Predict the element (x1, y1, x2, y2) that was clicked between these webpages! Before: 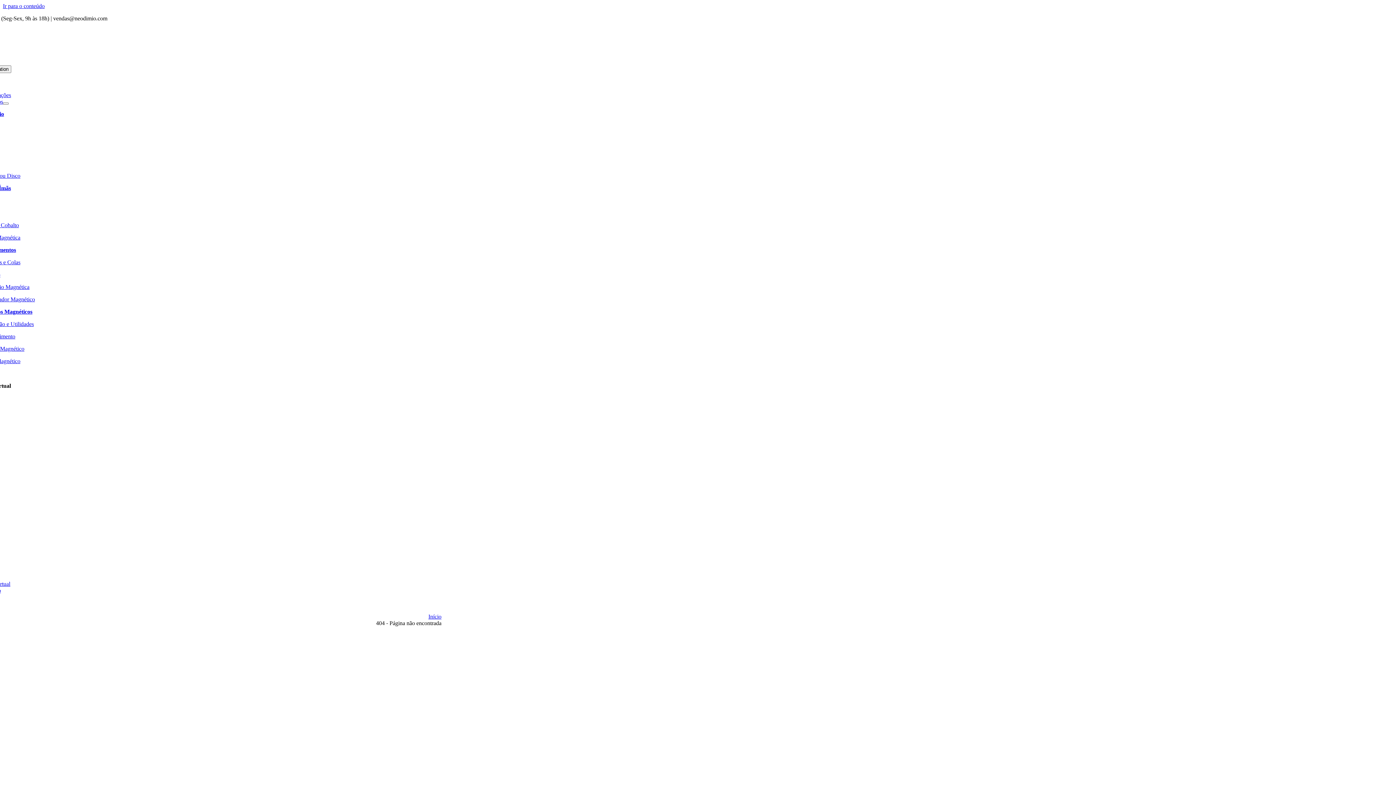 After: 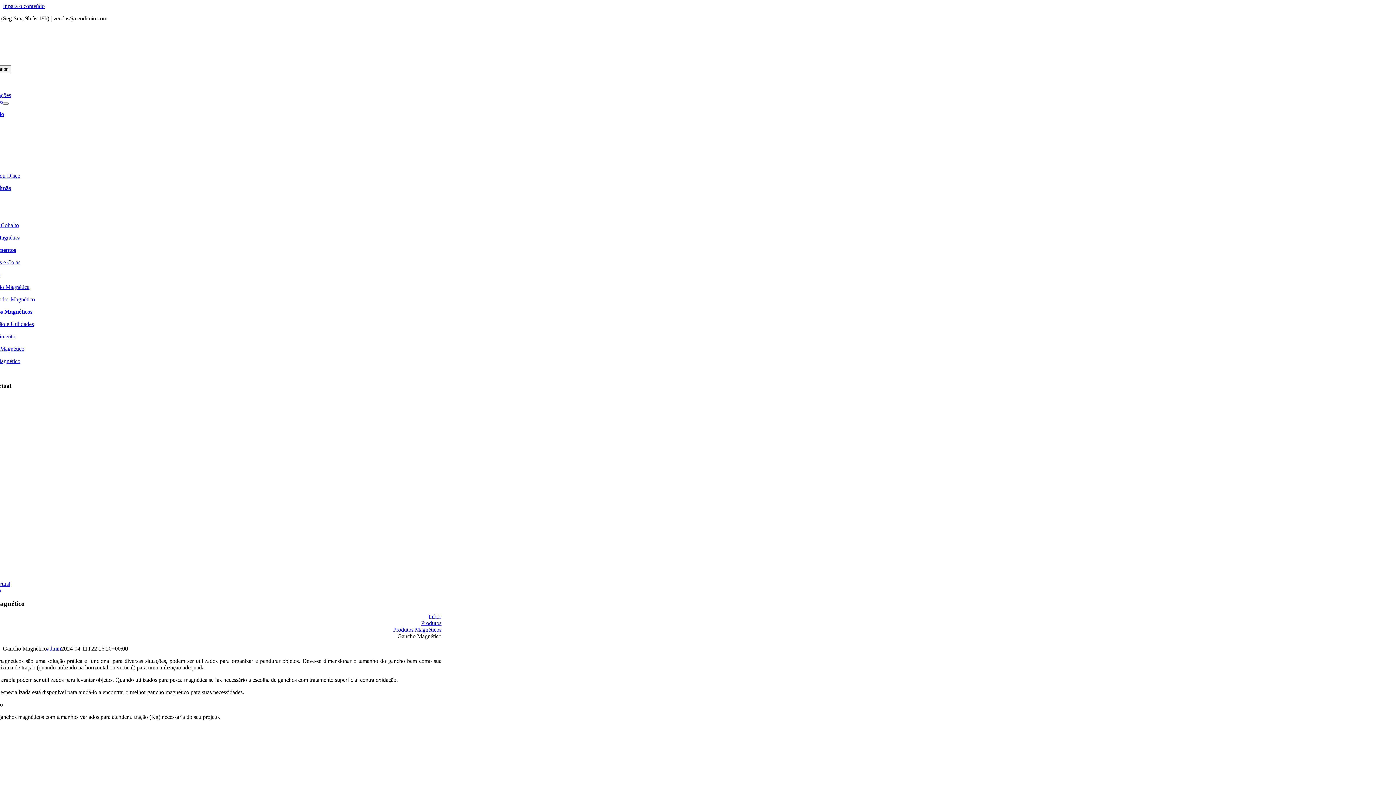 Action: label: Gancho Magnético bbox: (-19, 345, 24, 352)